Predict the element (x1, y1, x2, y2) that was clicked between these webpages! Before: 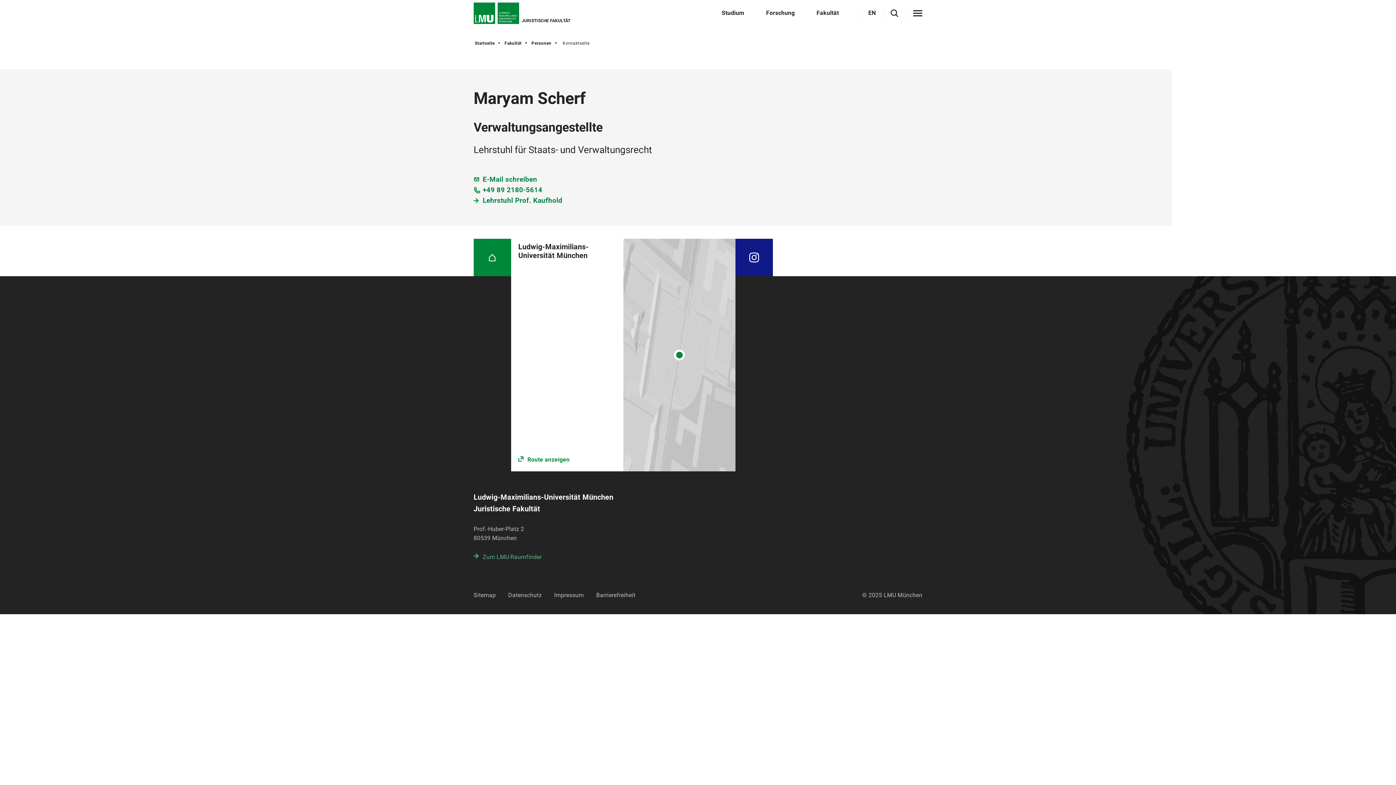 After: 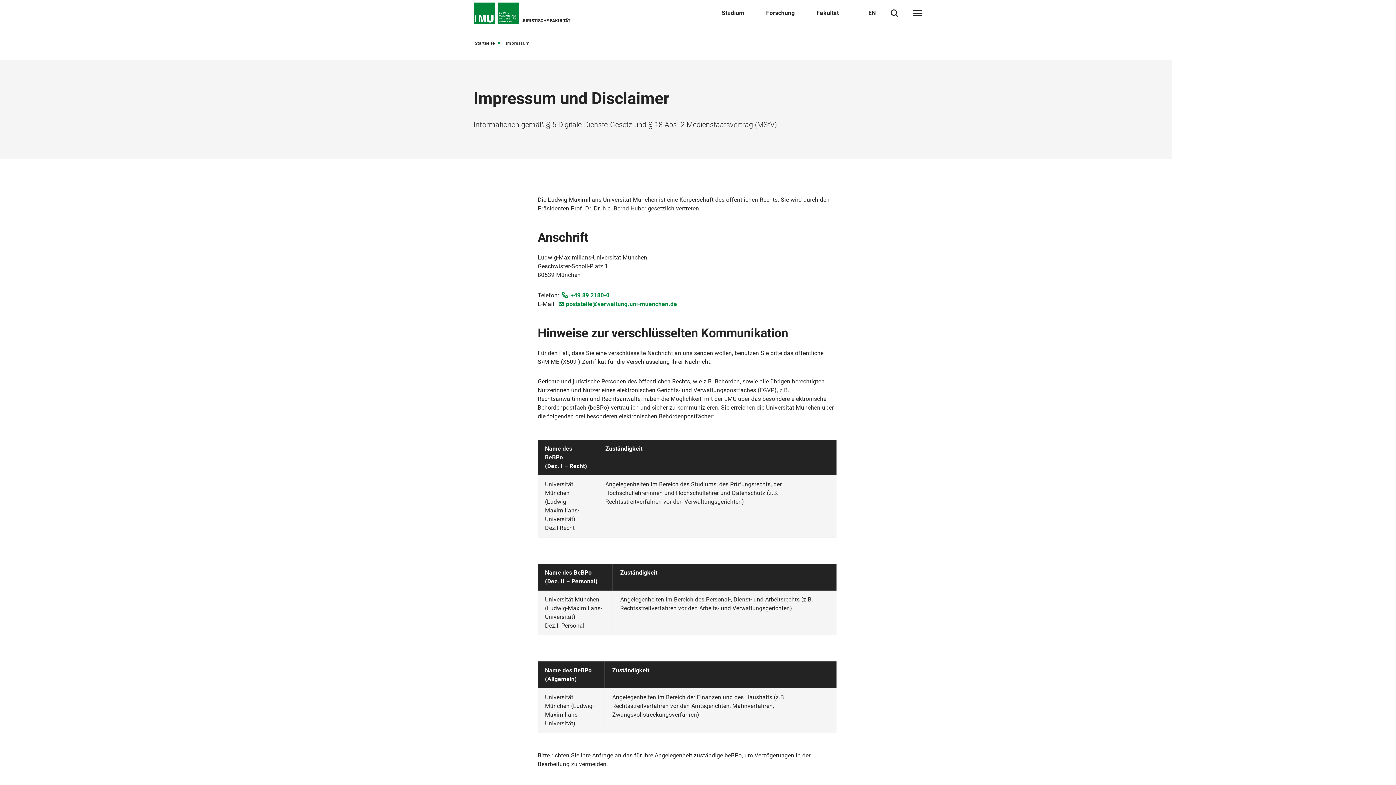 Action: label: Impressum bbox: (554, 590, 583, 600)